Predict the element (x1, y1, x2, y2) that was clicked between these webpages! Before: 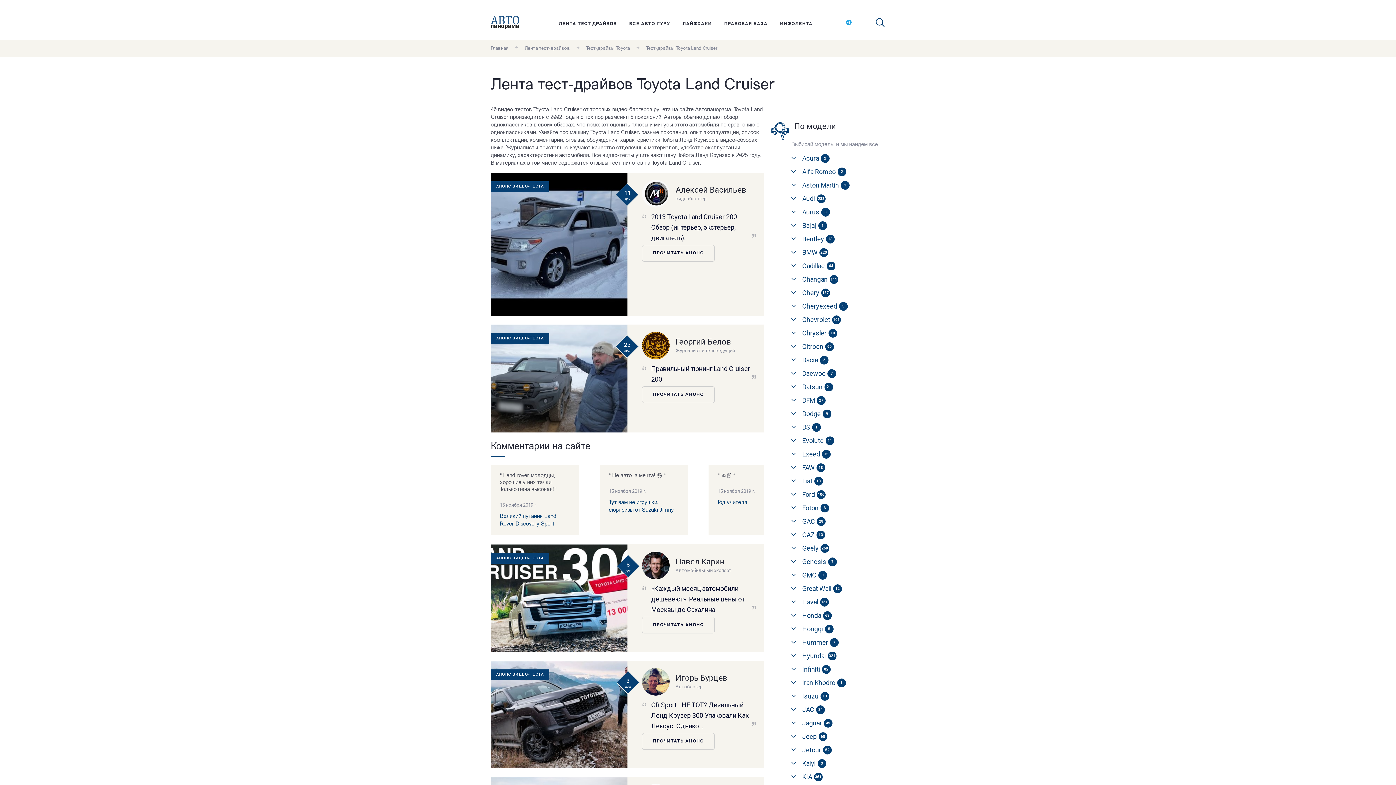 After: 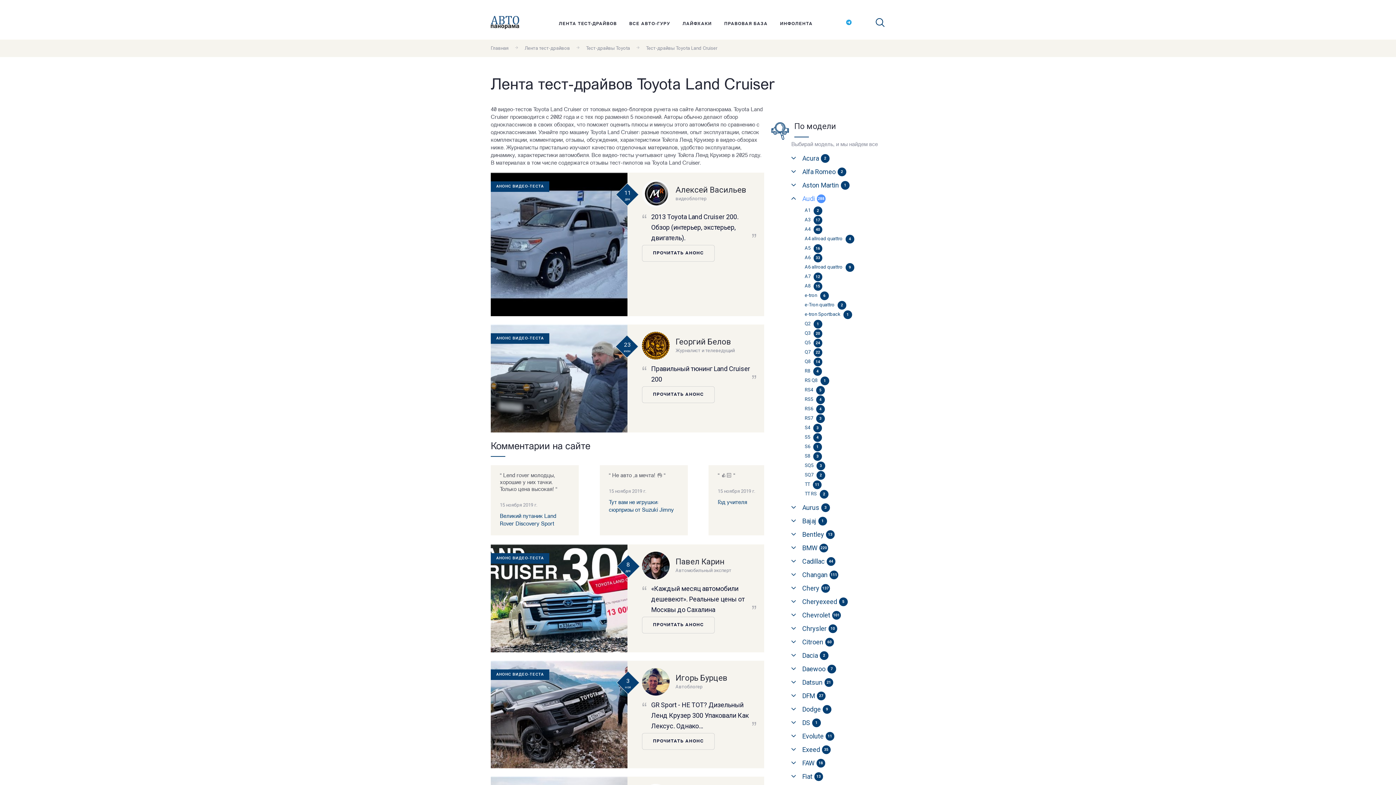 Action: label: Audi
288 bbox: (802, 194, 1060, 203)